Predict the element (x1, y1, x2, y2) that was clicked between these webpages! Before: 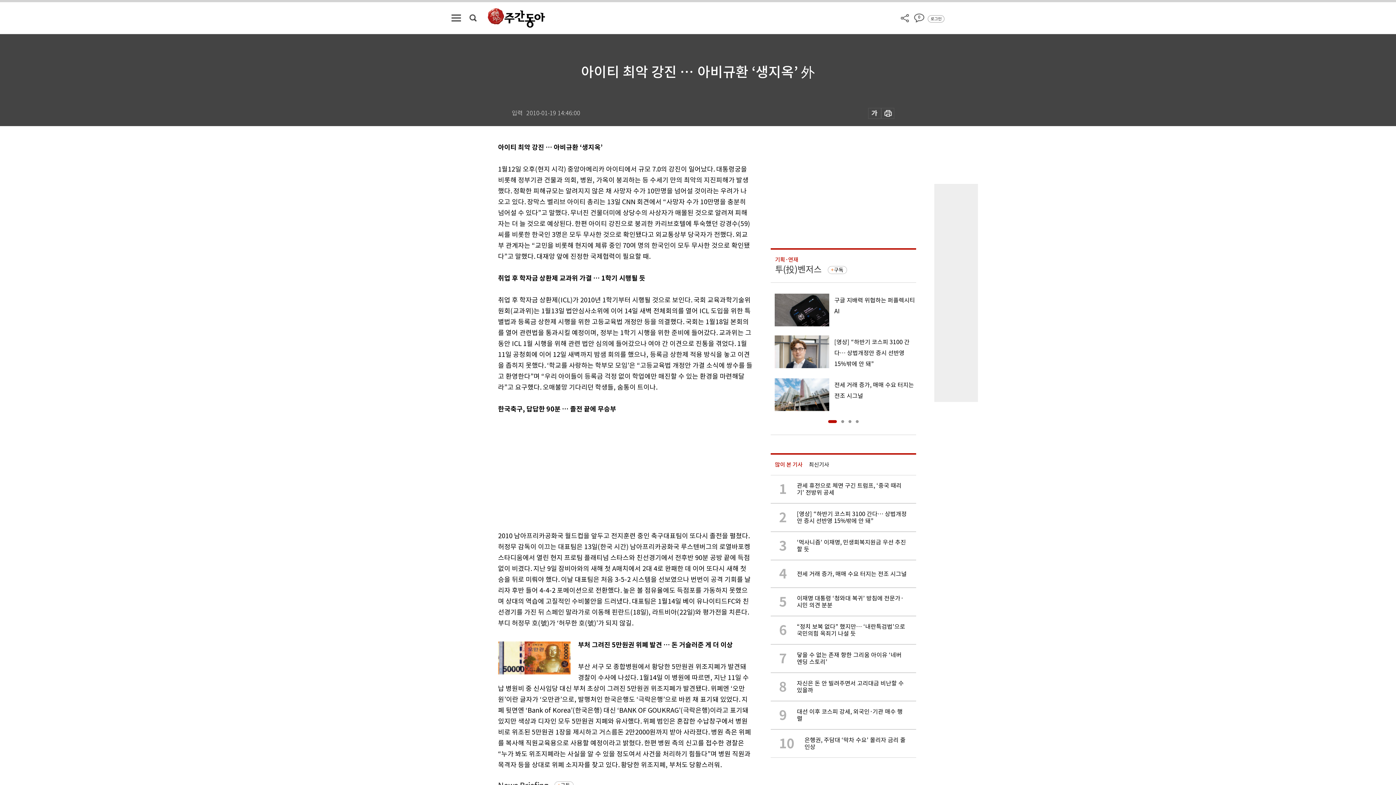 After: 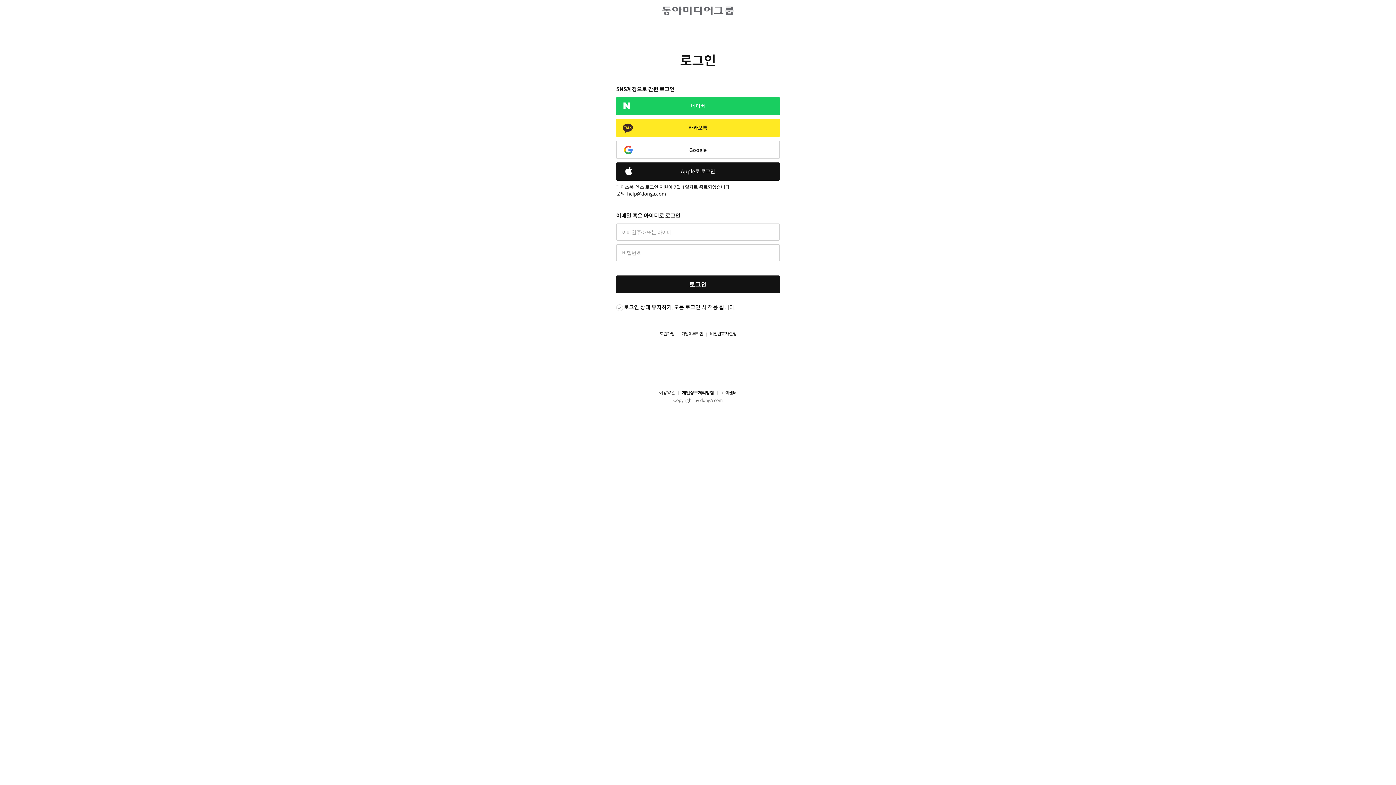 Action: bbox: (930, 15, 941, 22) label: 로그인